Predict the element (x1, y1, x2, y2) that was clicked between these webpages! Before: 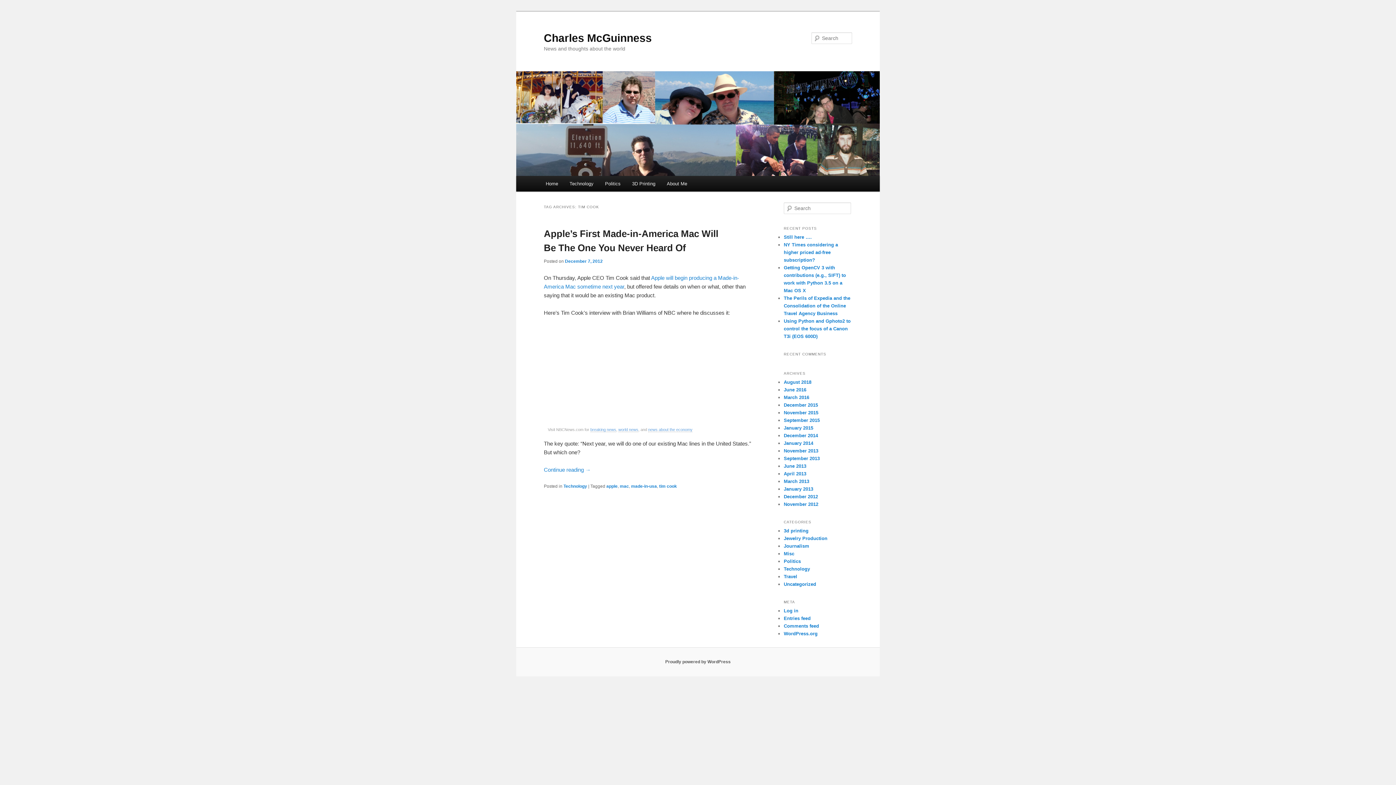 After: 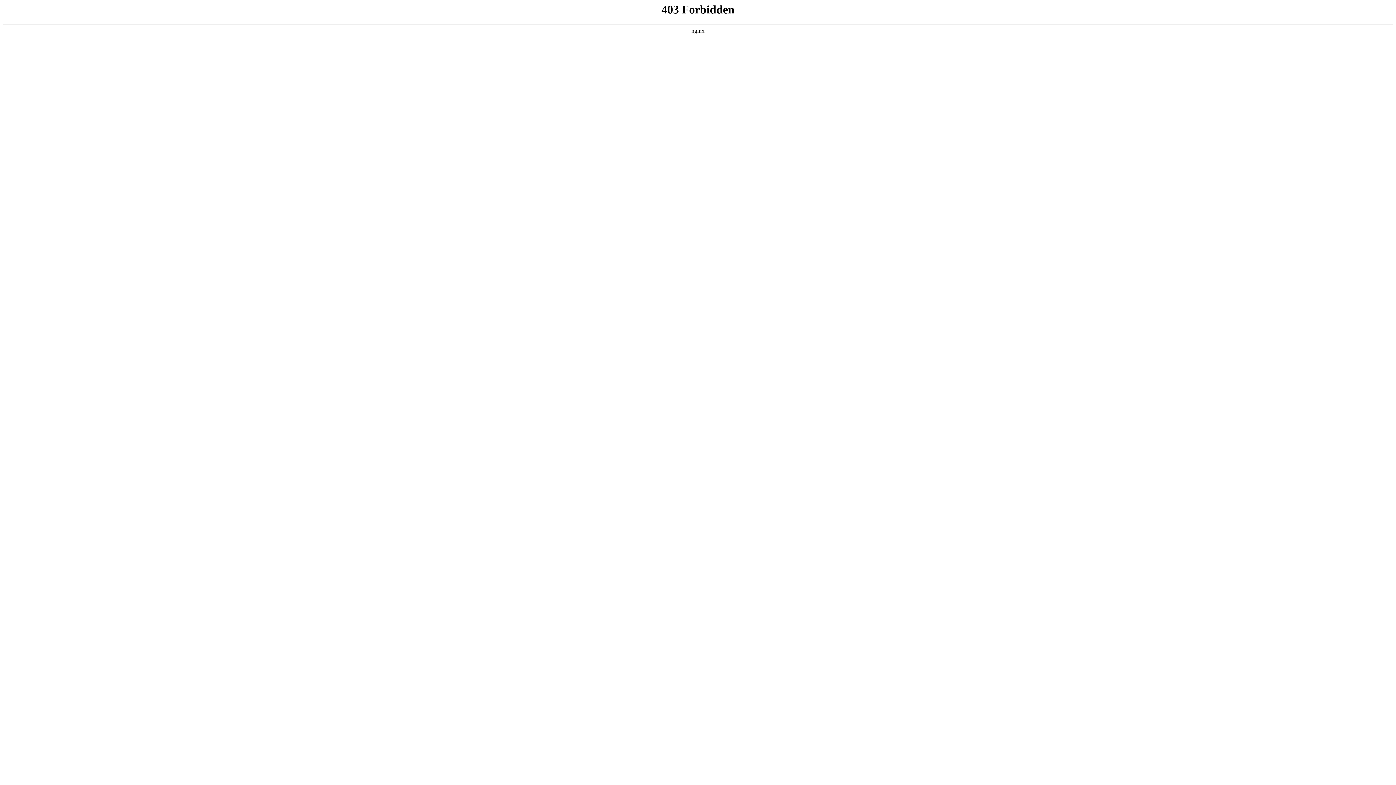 Action: bbox: (784, 631, 817, 636) label: WordPress.org